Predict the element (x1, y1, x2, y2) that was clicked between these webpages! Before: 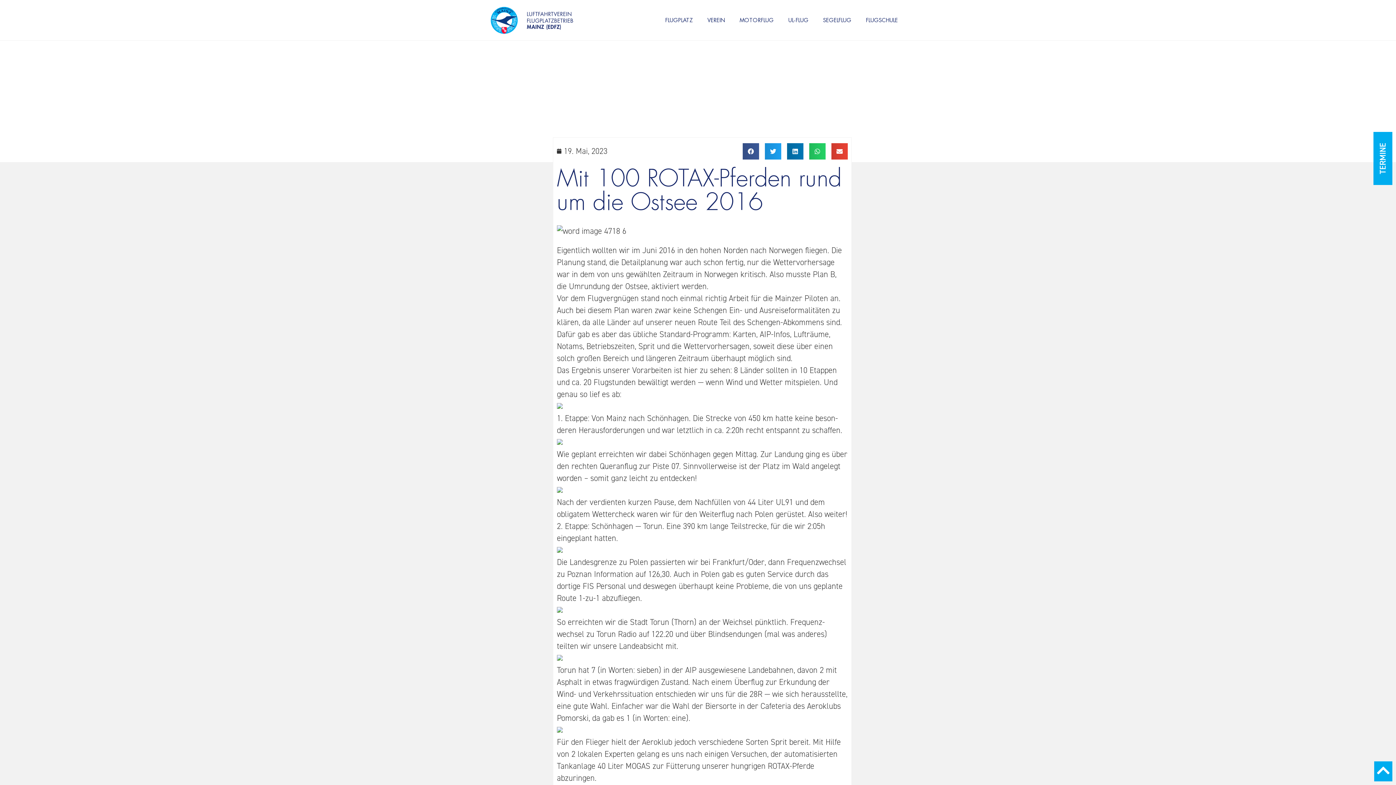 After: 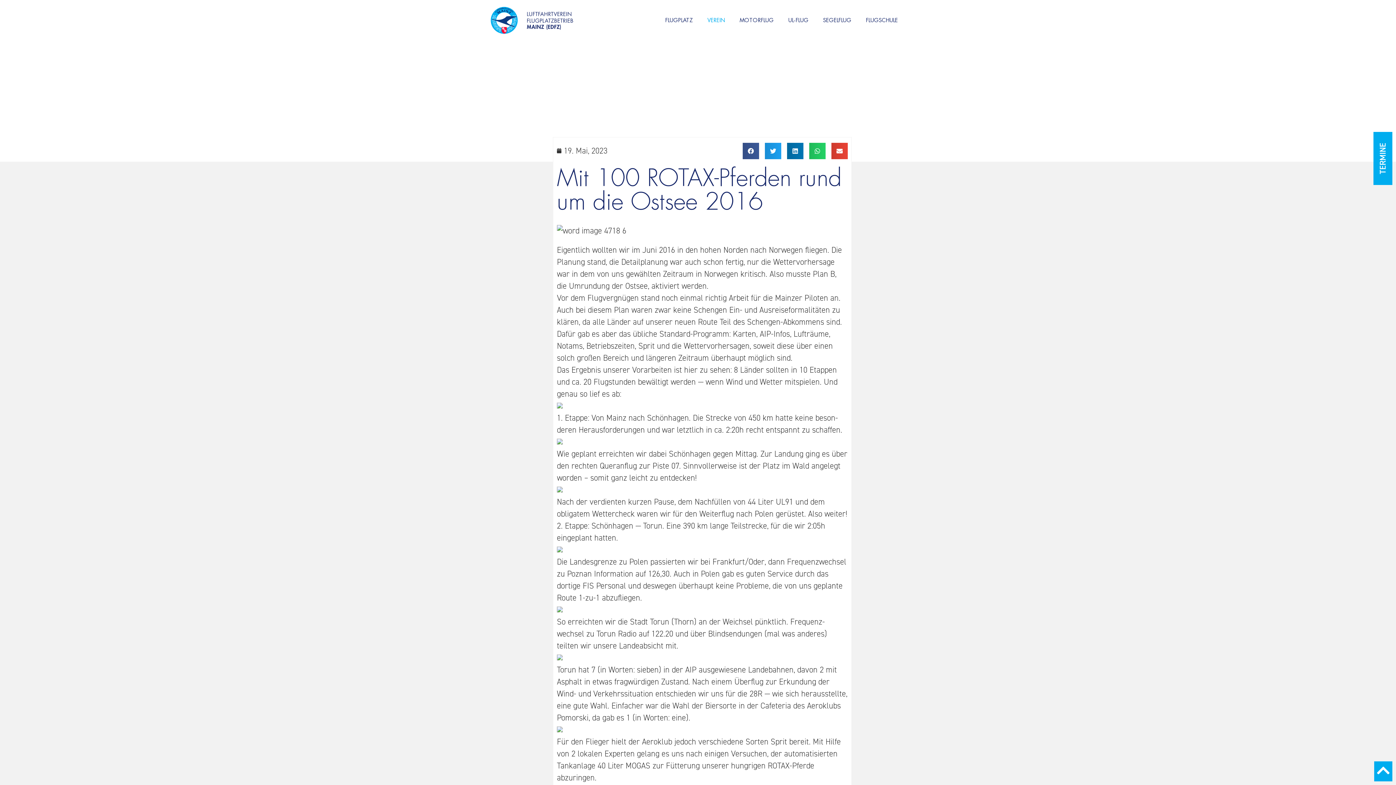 Action: bbox: (700, 10, 732, 30) label: VEREIN